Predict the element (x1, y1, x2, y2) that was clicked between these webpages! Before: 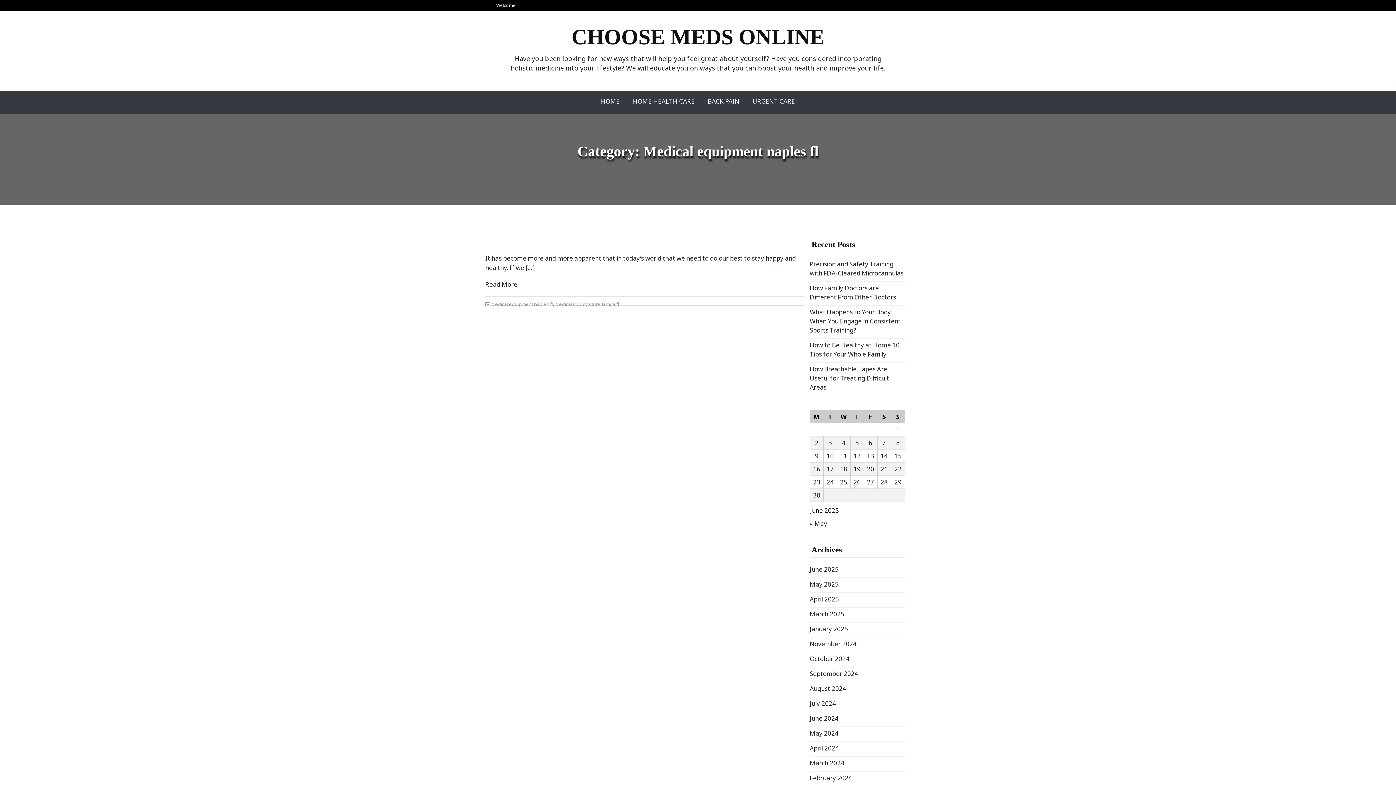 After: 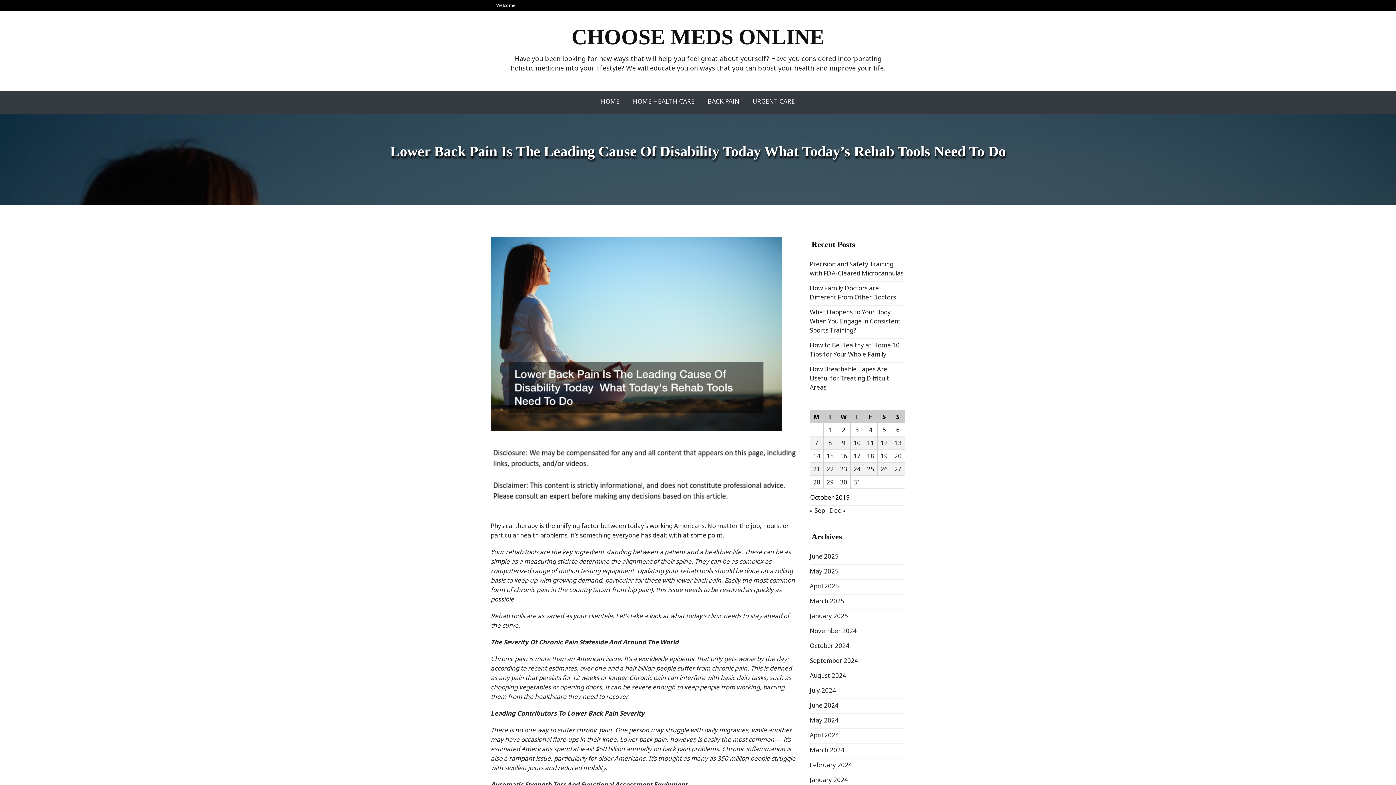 Action: label: BACK PAIN bbox: (705, 93, 742, 108)